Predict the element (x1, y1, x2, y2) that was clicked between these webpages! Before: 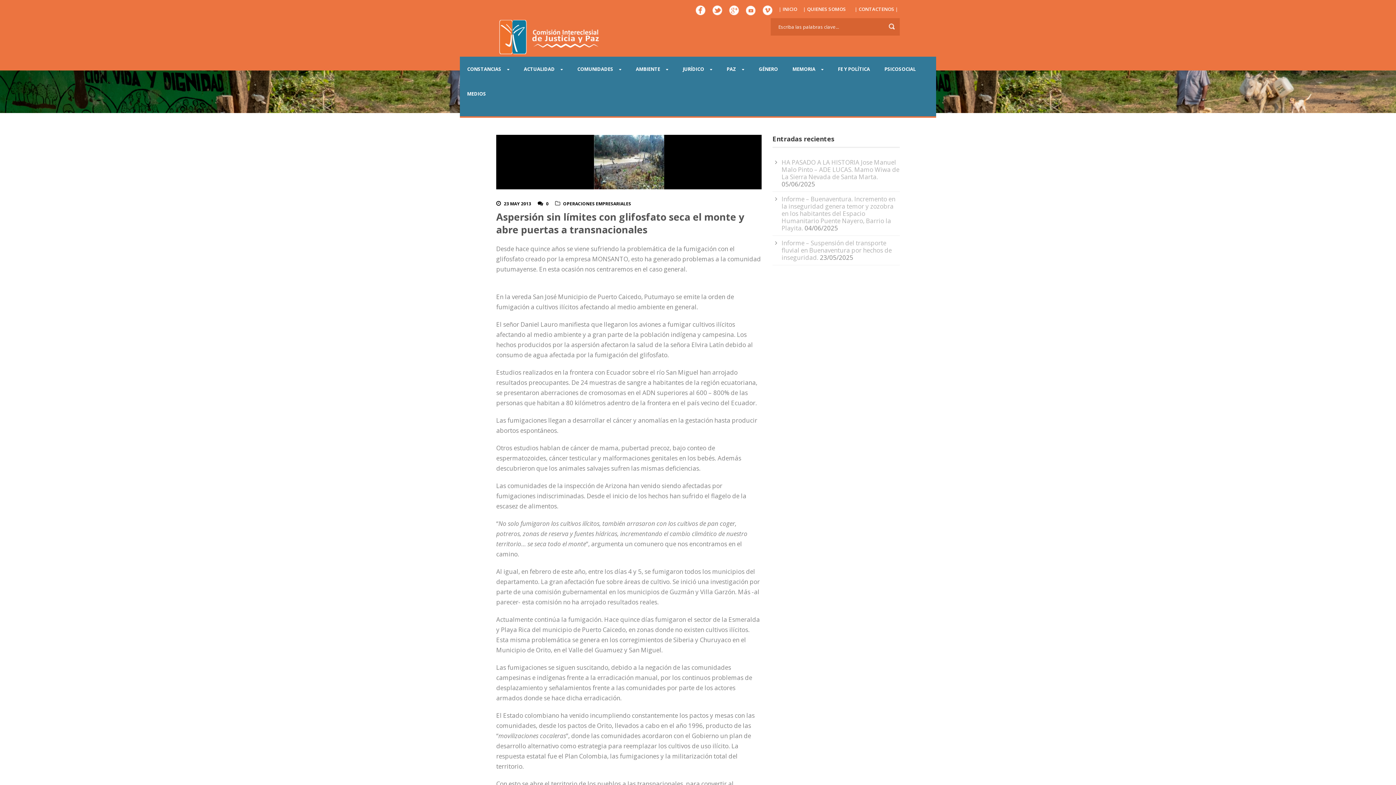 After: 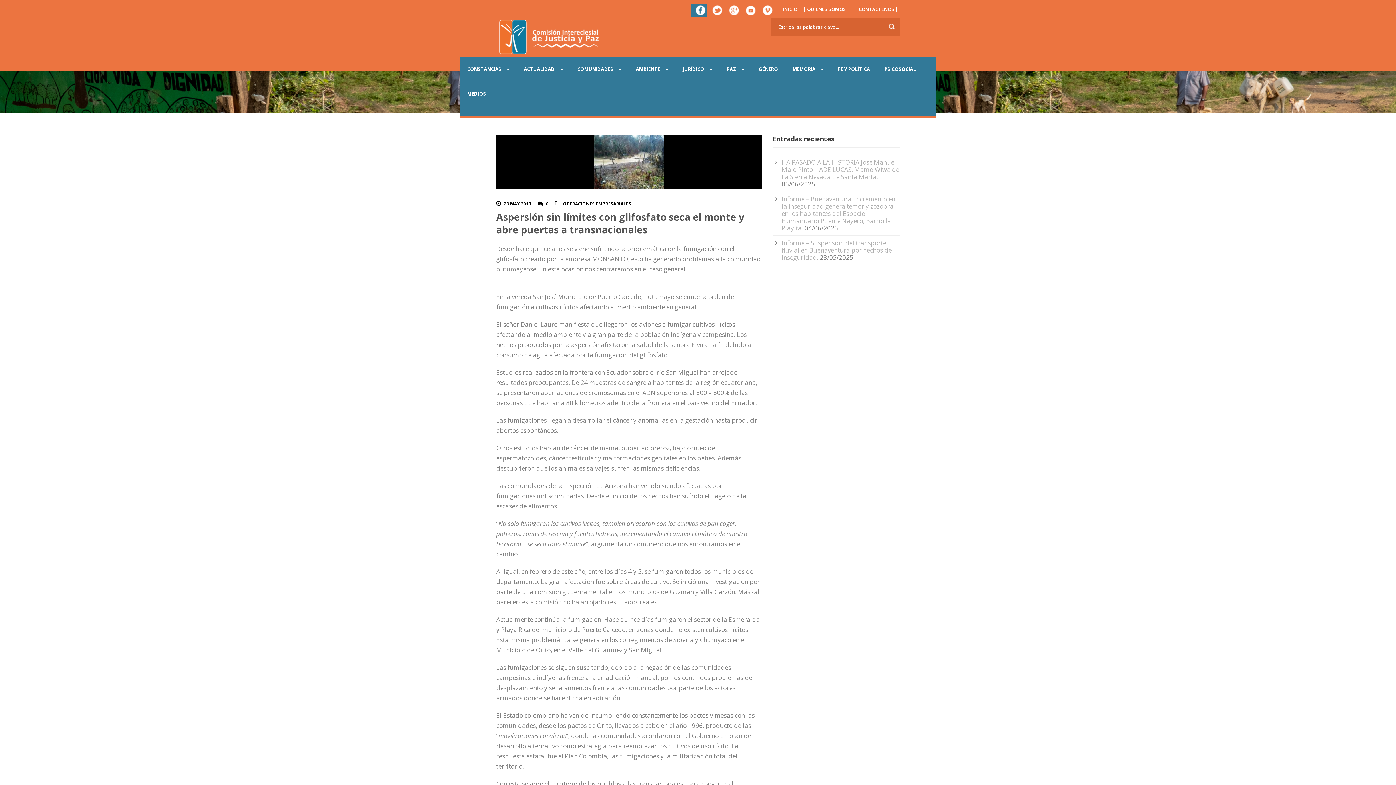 Action: bbox: (693, 3, 707, 17)